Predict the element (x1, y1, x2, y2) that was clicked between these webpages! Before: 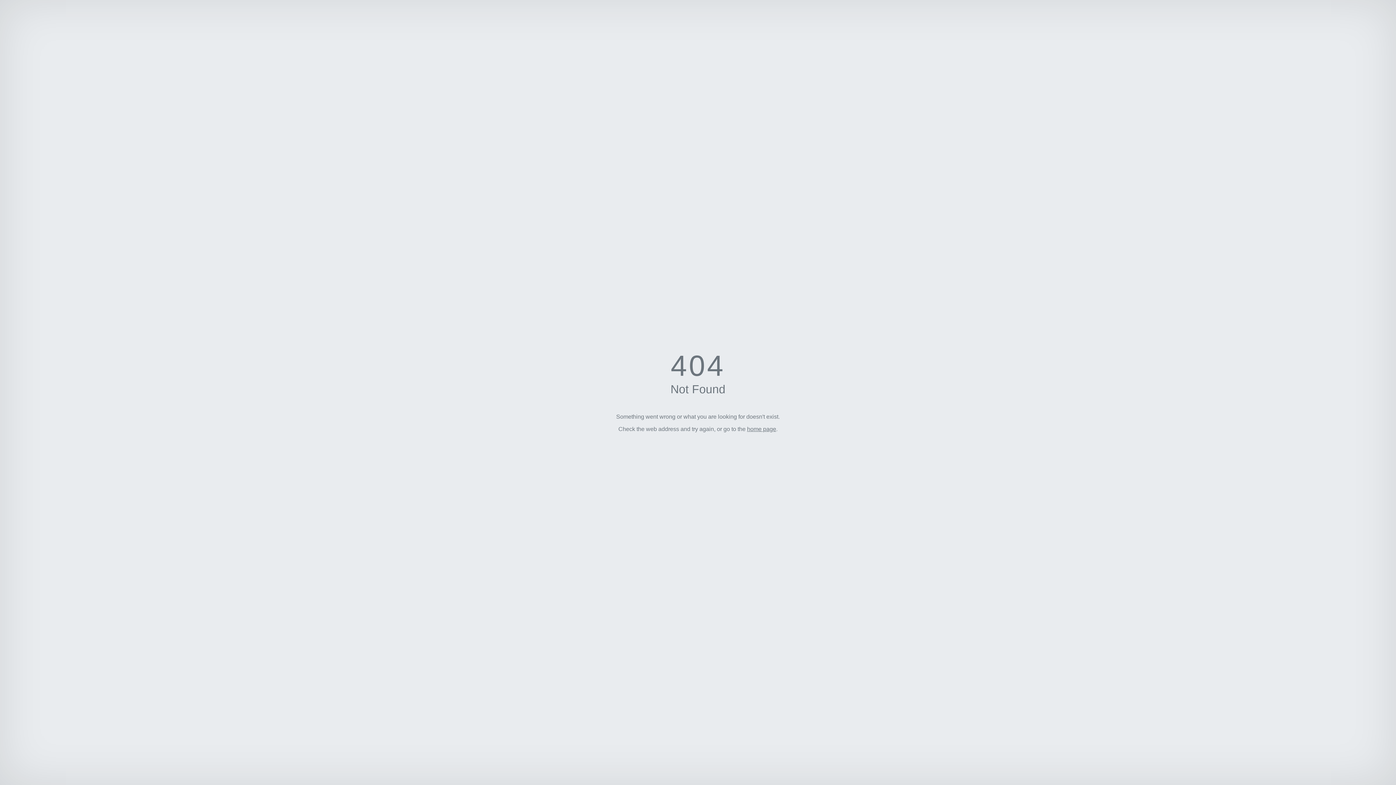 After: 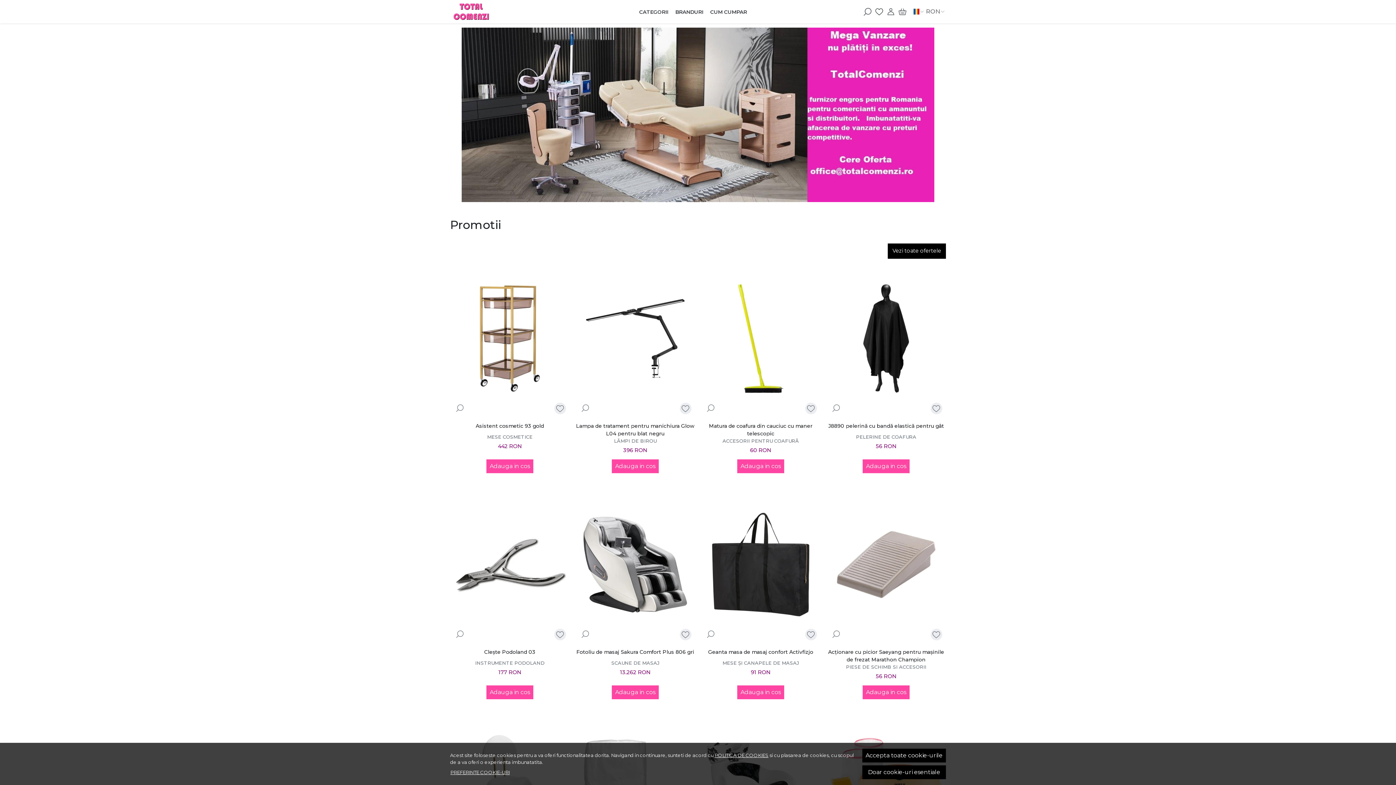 Action: label: home page bbox: (747, 426, 776, 432)